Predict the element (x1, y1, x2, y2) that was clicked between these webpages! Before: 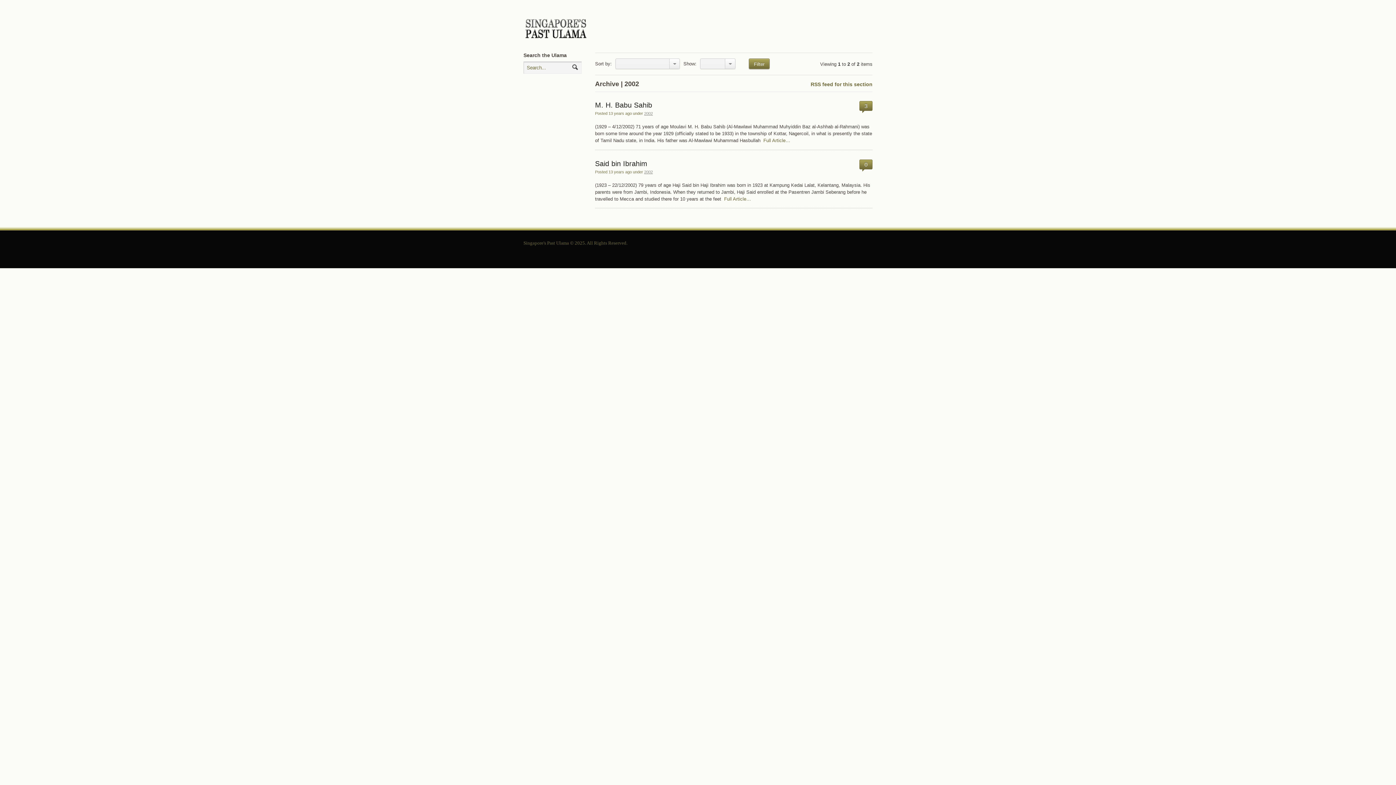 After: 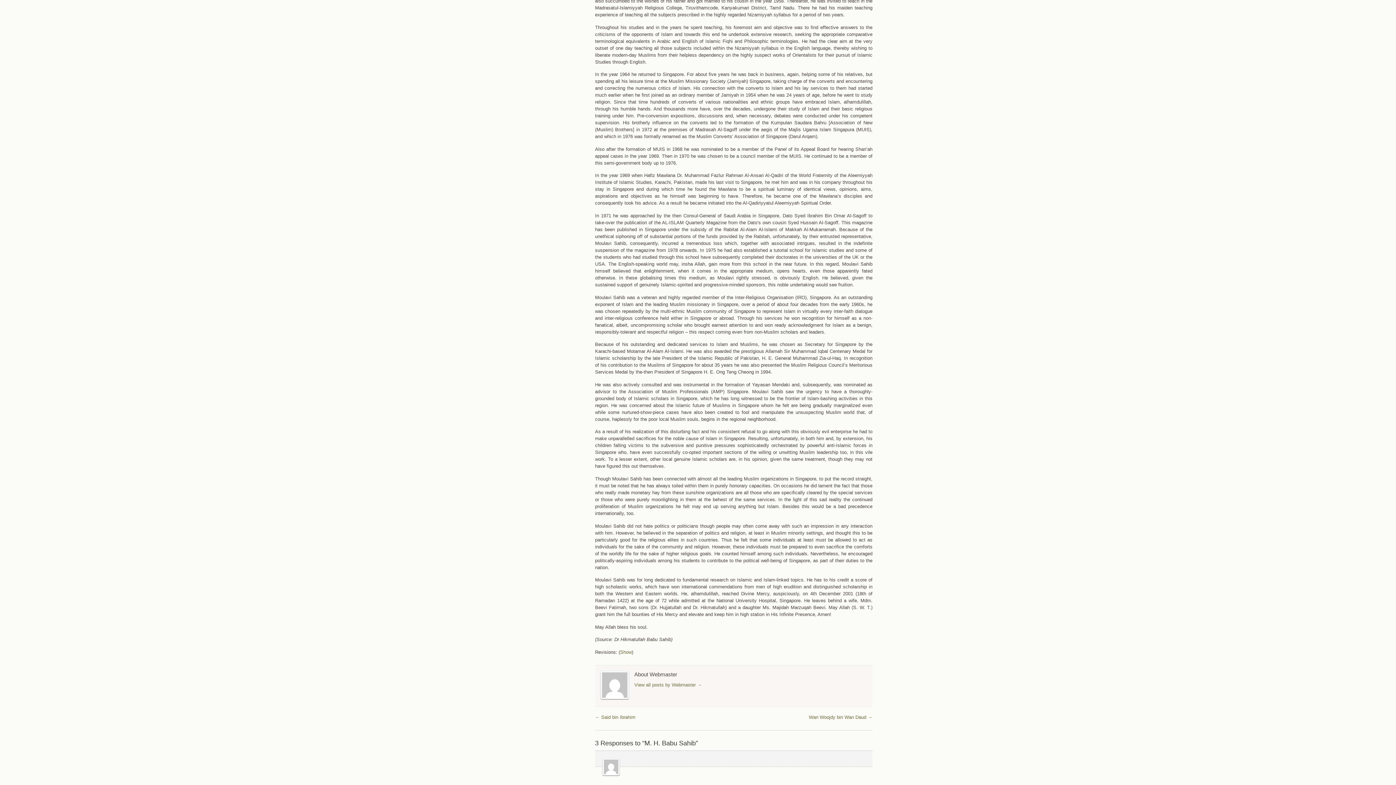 Action: label: 3 bbox: (860, 101, 872, 110)